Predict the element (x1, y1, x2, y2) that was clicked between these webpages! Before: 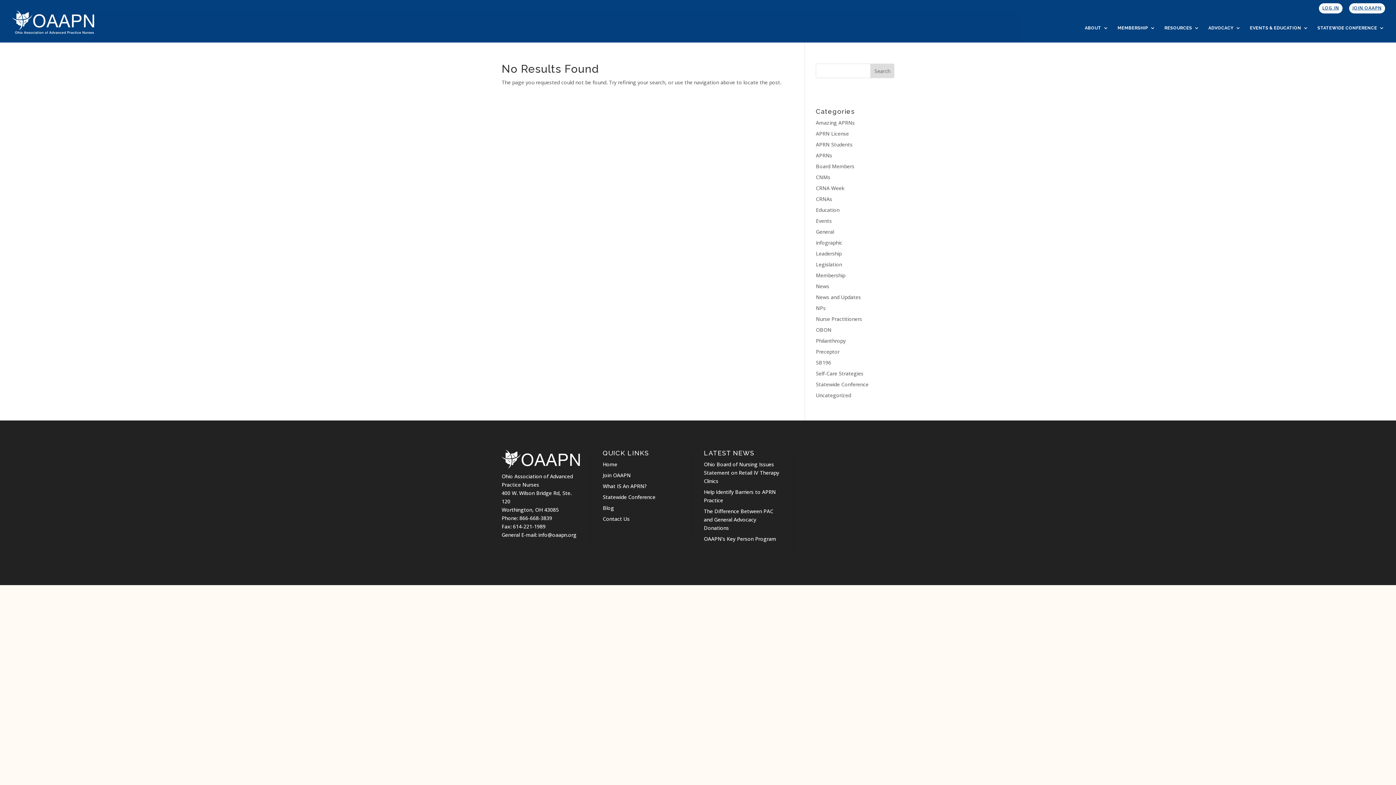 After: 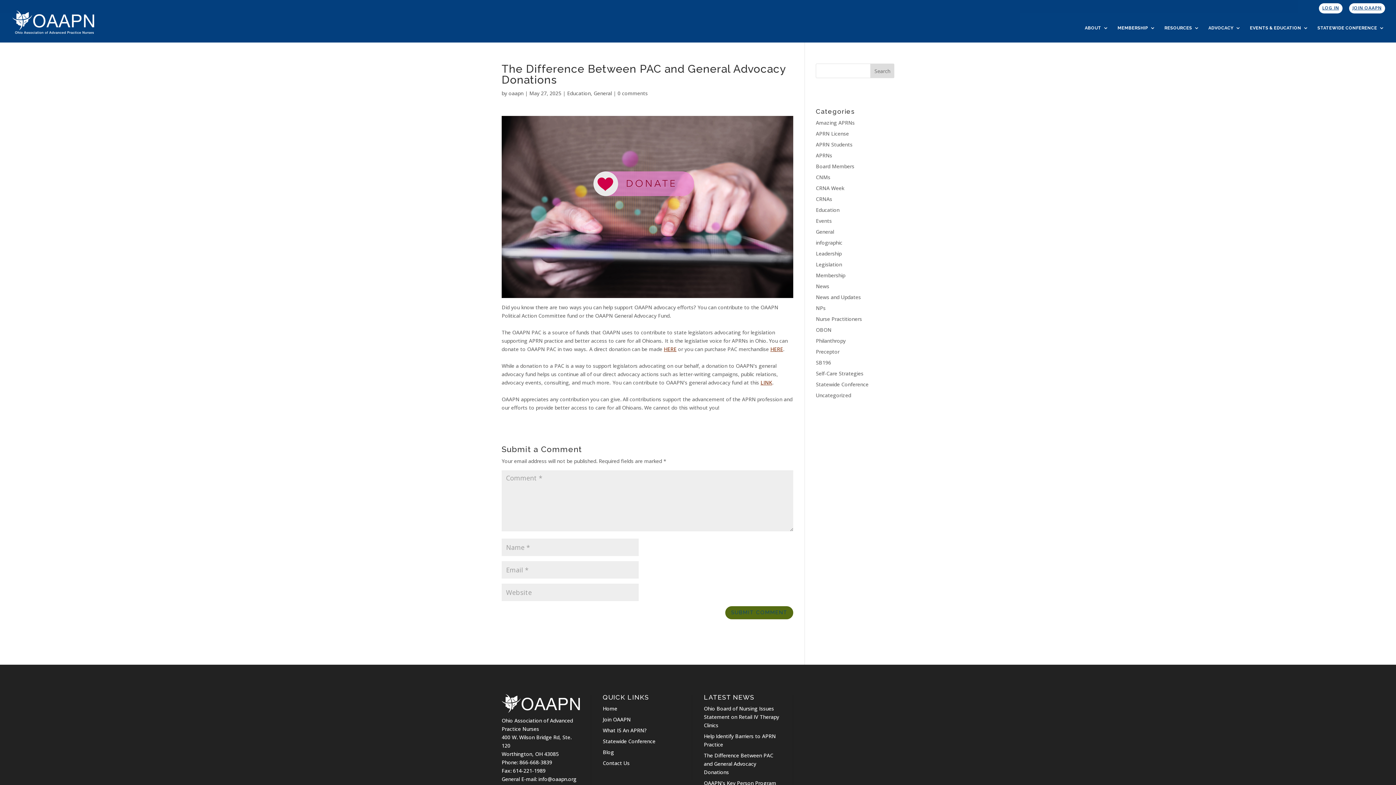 Action: bbox: (704, 508, 773, 531) label: The Difference Between PAC and General Advocacy Donations